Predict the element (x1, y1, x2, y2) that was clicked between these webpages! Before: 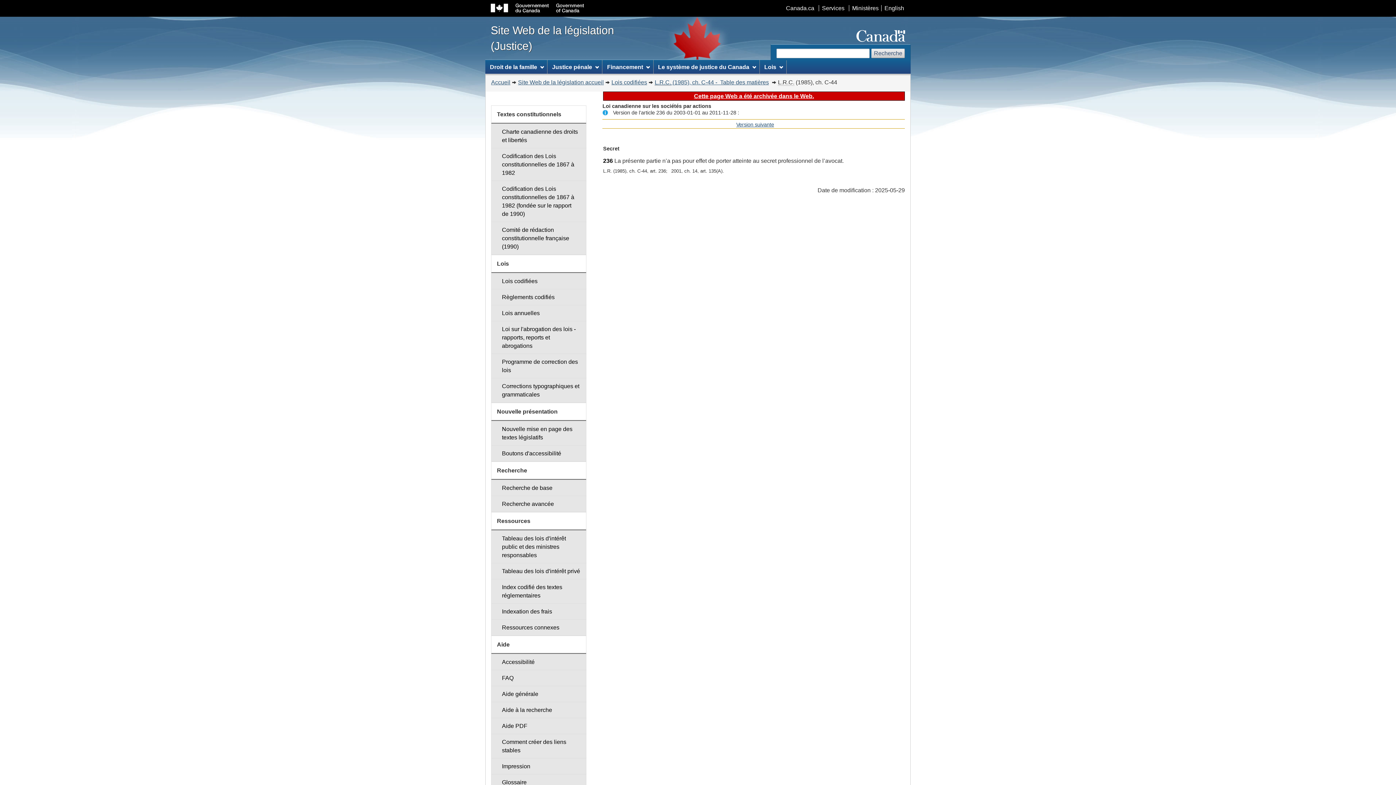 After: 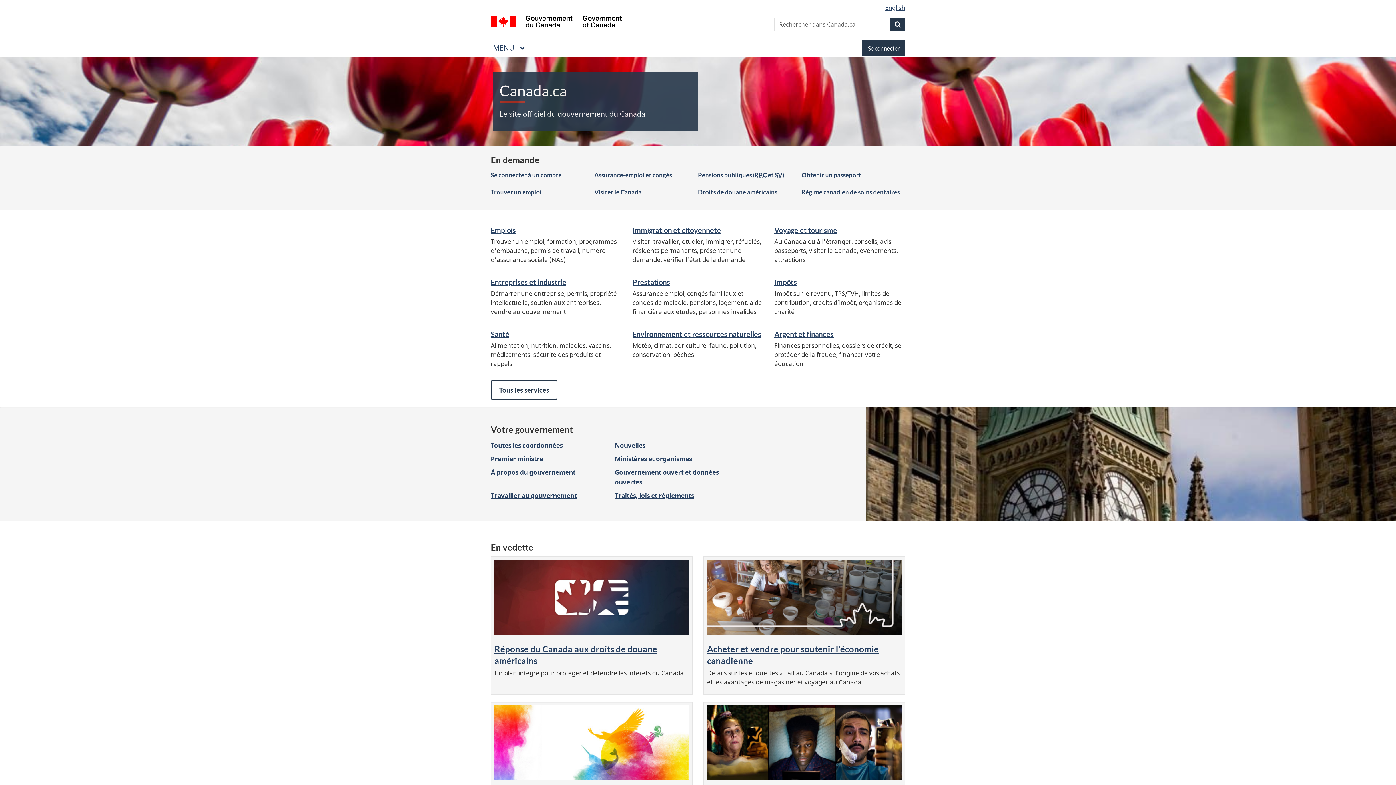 Action: label: Canada.ca bbox: (783, 5, 817, 11)